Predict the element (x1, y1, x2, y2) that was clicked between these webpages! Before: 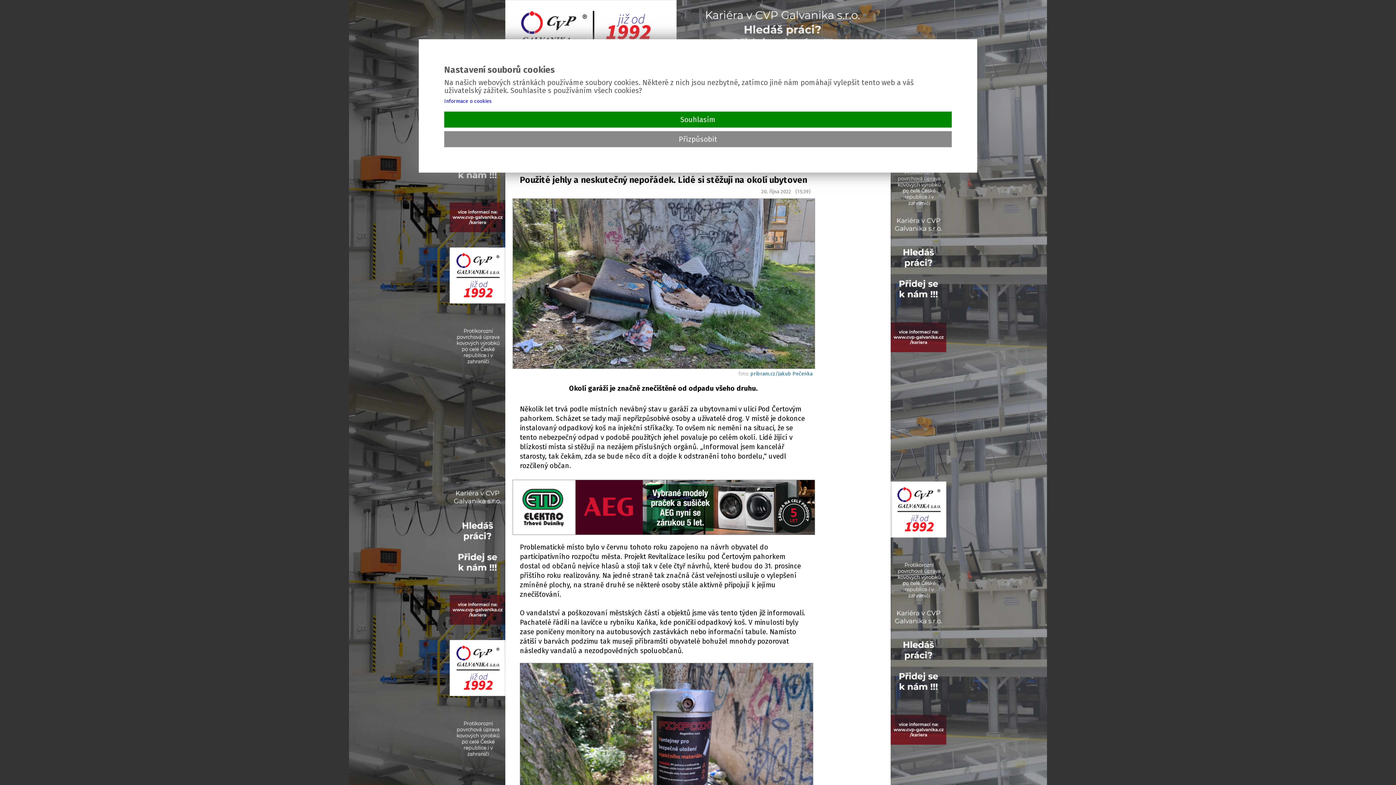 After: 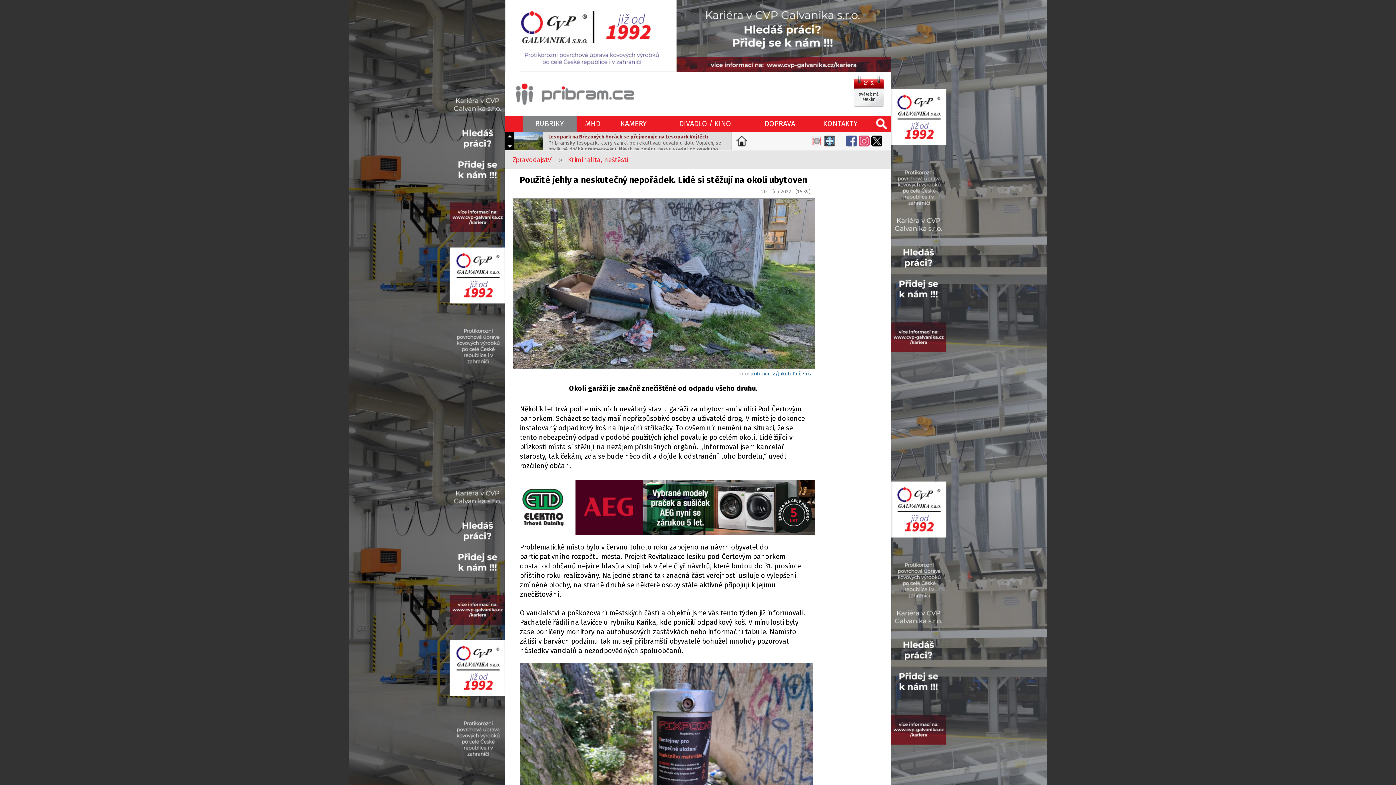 Action: label: Souhlasím bbox: (444, 111, 952, 127)